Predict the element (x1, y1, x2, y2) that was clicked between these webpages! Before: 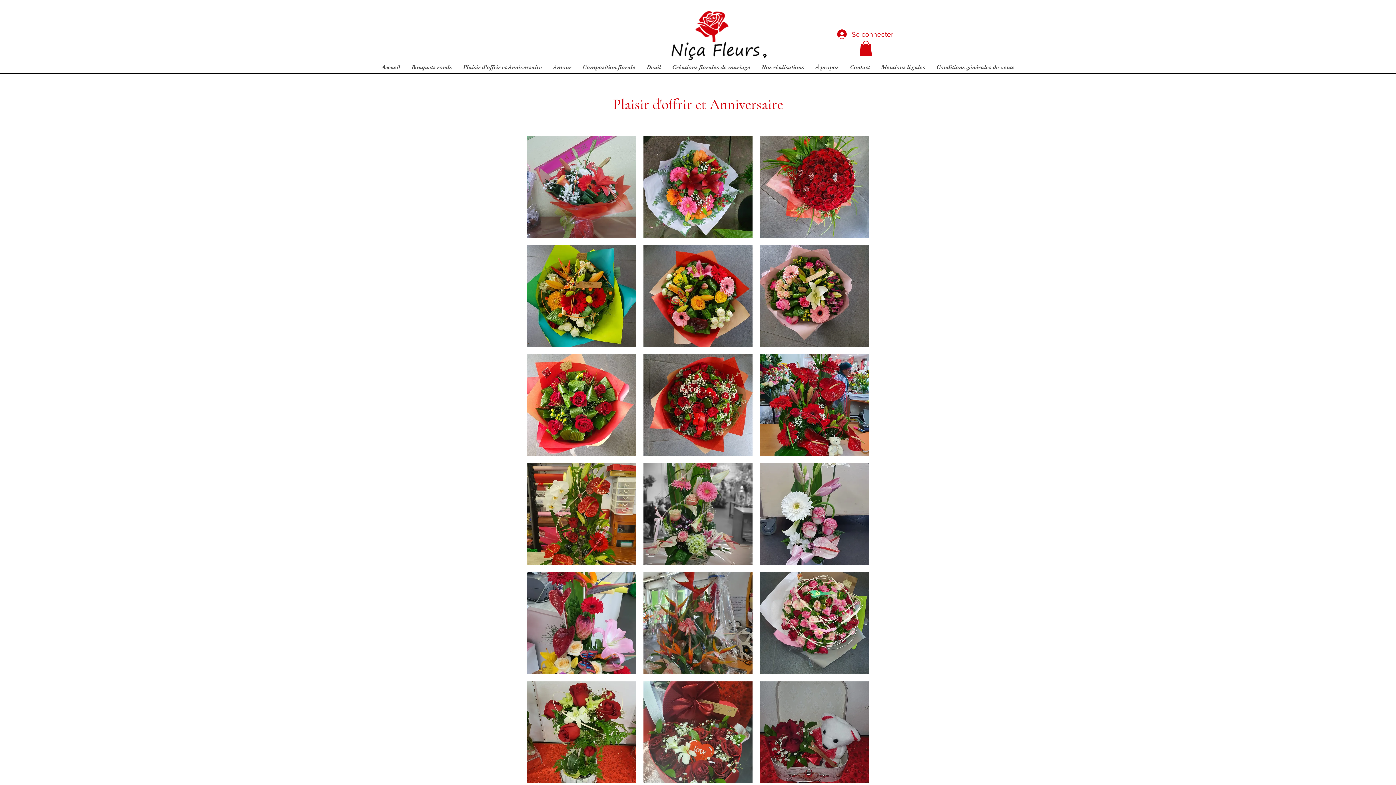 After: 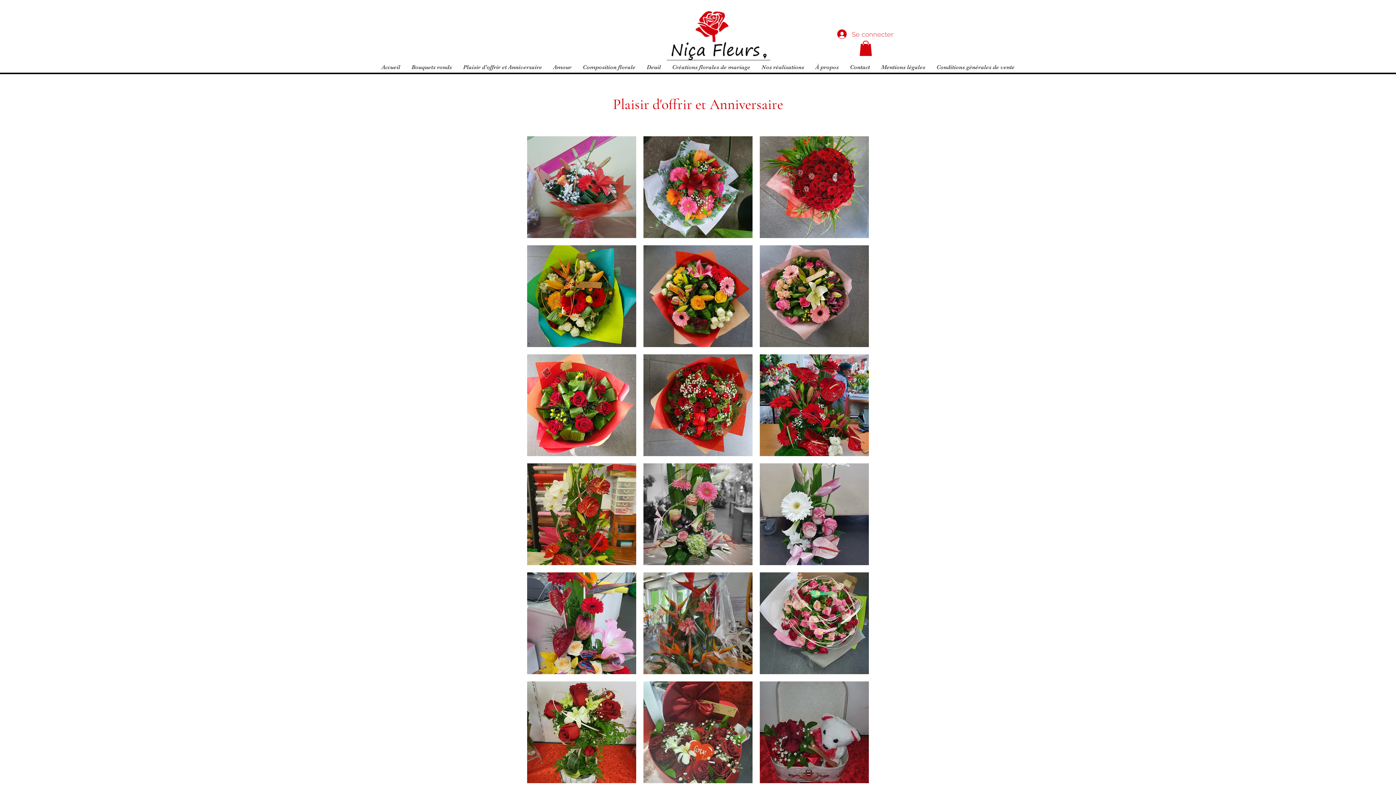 Action: label: Se connecter bbox: (832, 26, 876, 42)